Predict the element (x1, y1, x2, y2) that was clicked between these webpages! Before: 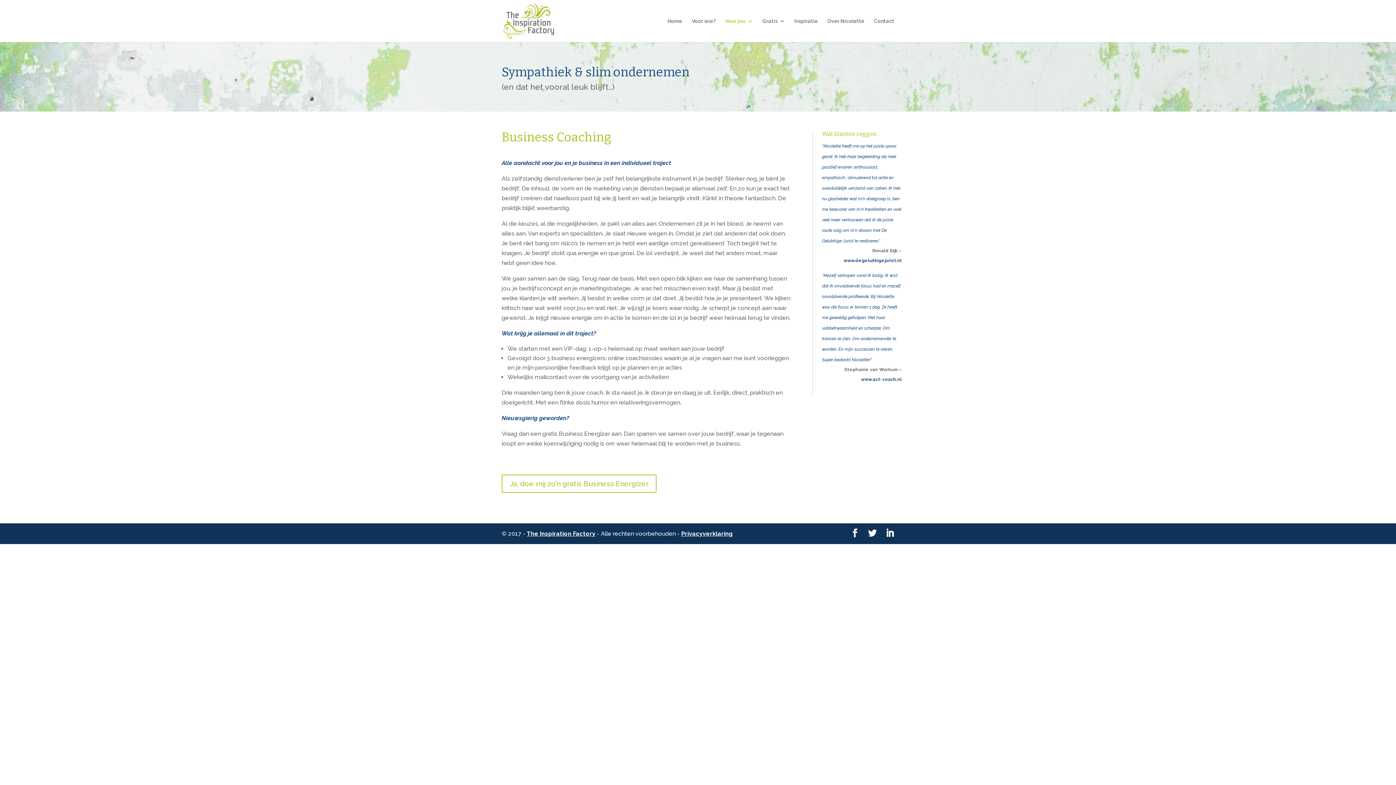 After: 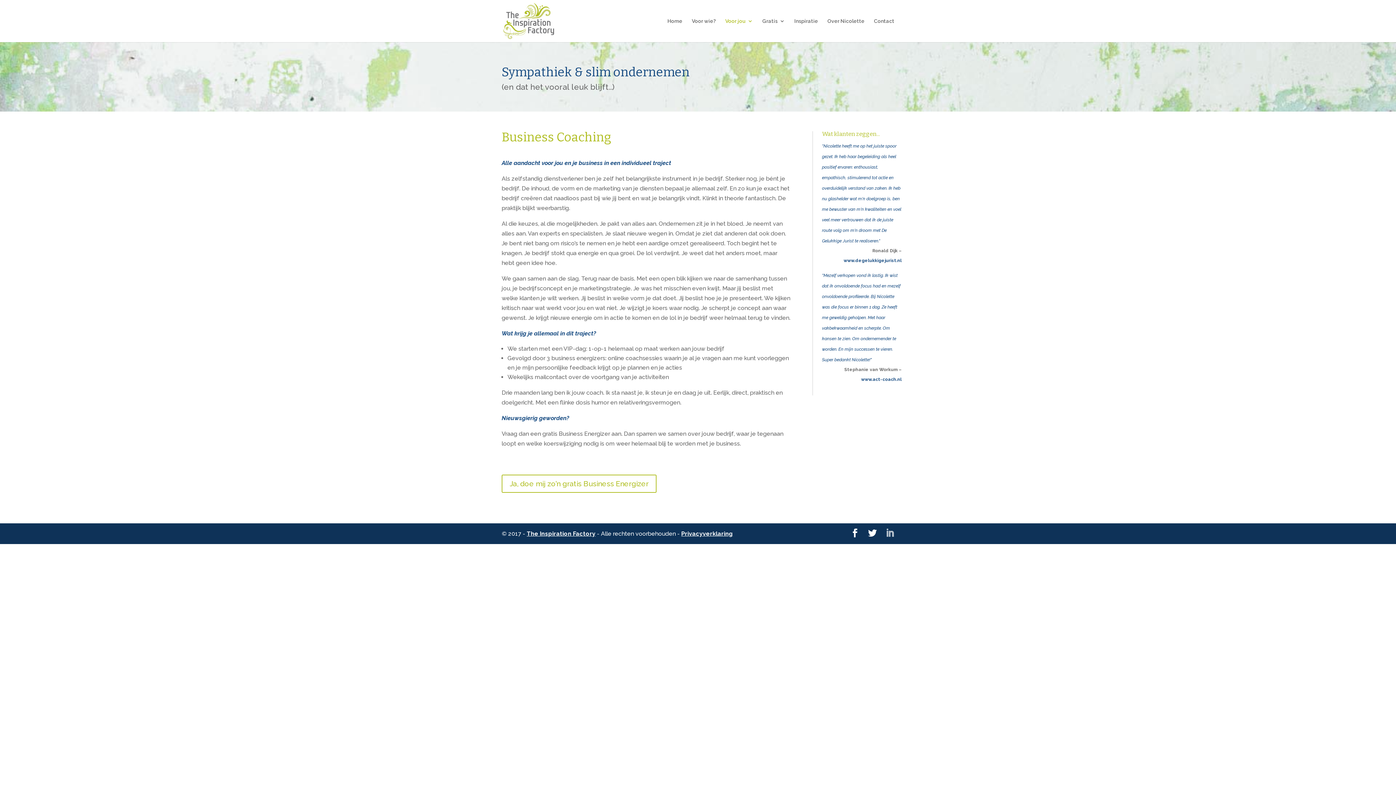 Action: bbox: (885, 529, 894, 538)